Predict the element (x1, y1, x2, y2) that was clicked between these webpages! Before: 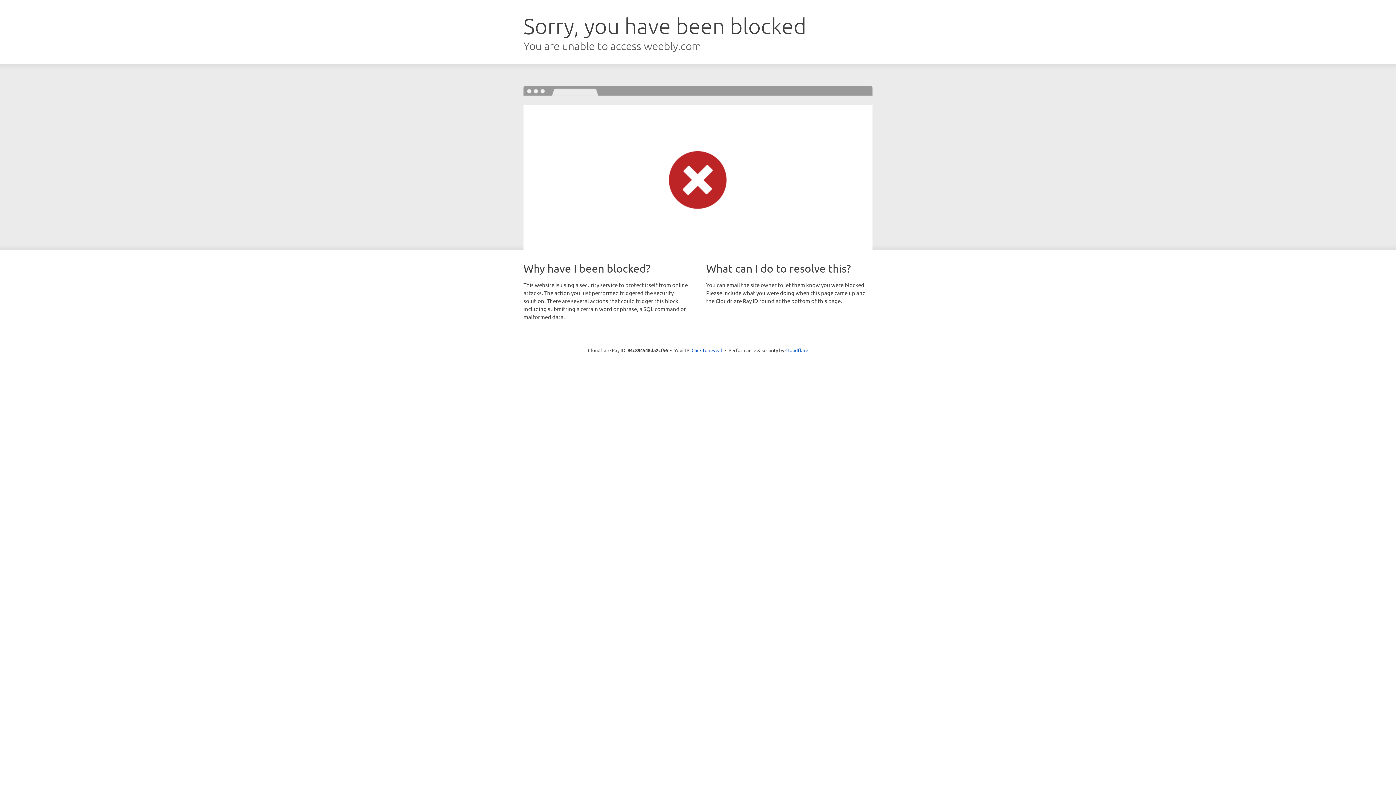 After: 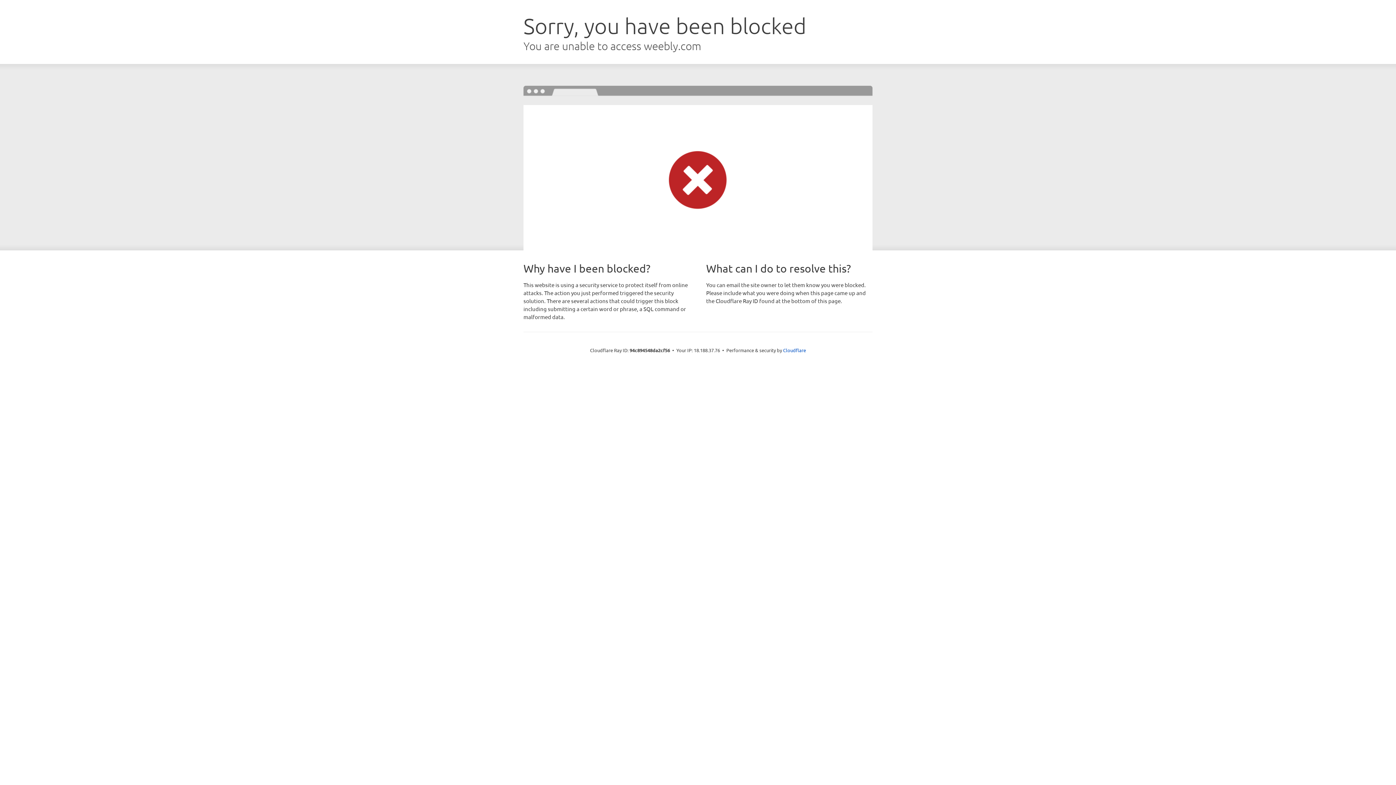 Action: bbox: (691, 346, 722, 353) label: Click to reveal